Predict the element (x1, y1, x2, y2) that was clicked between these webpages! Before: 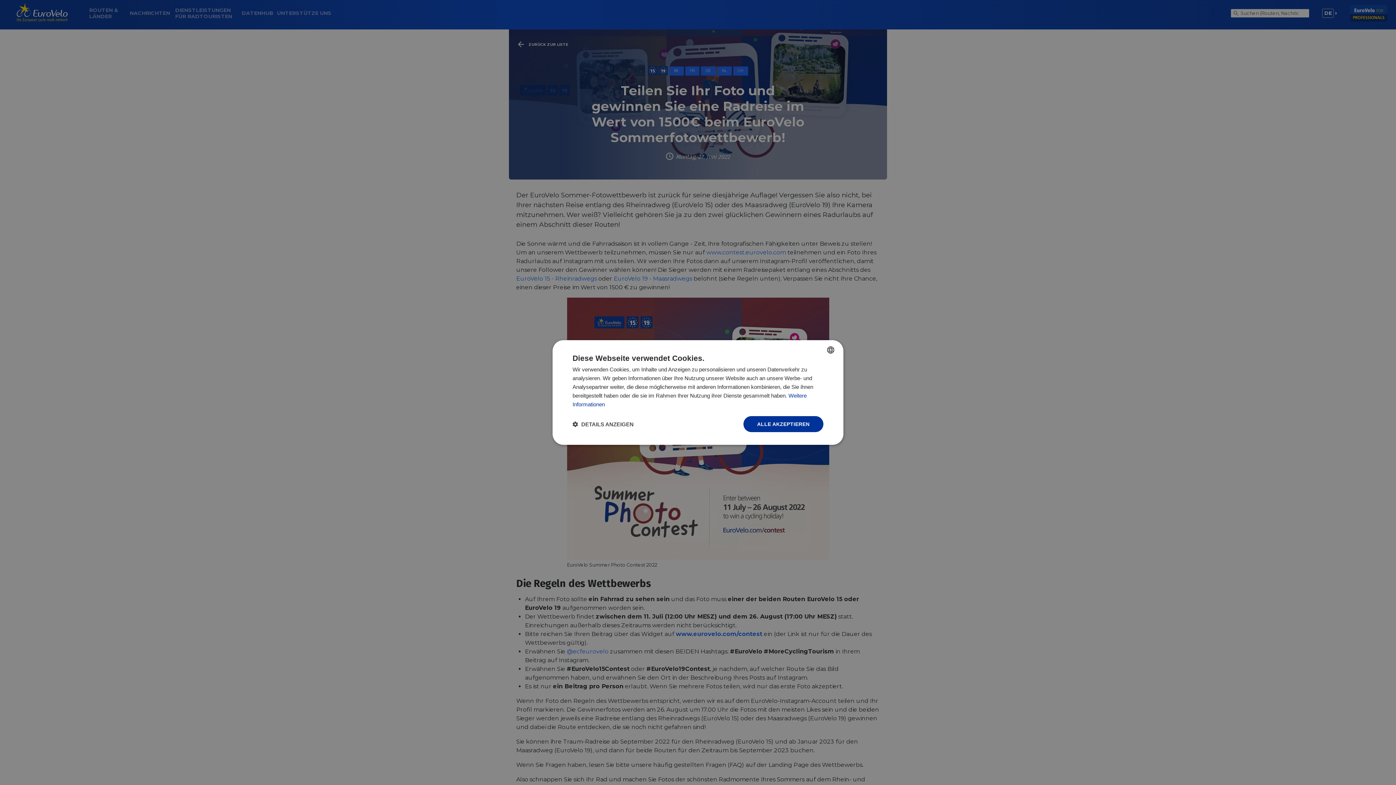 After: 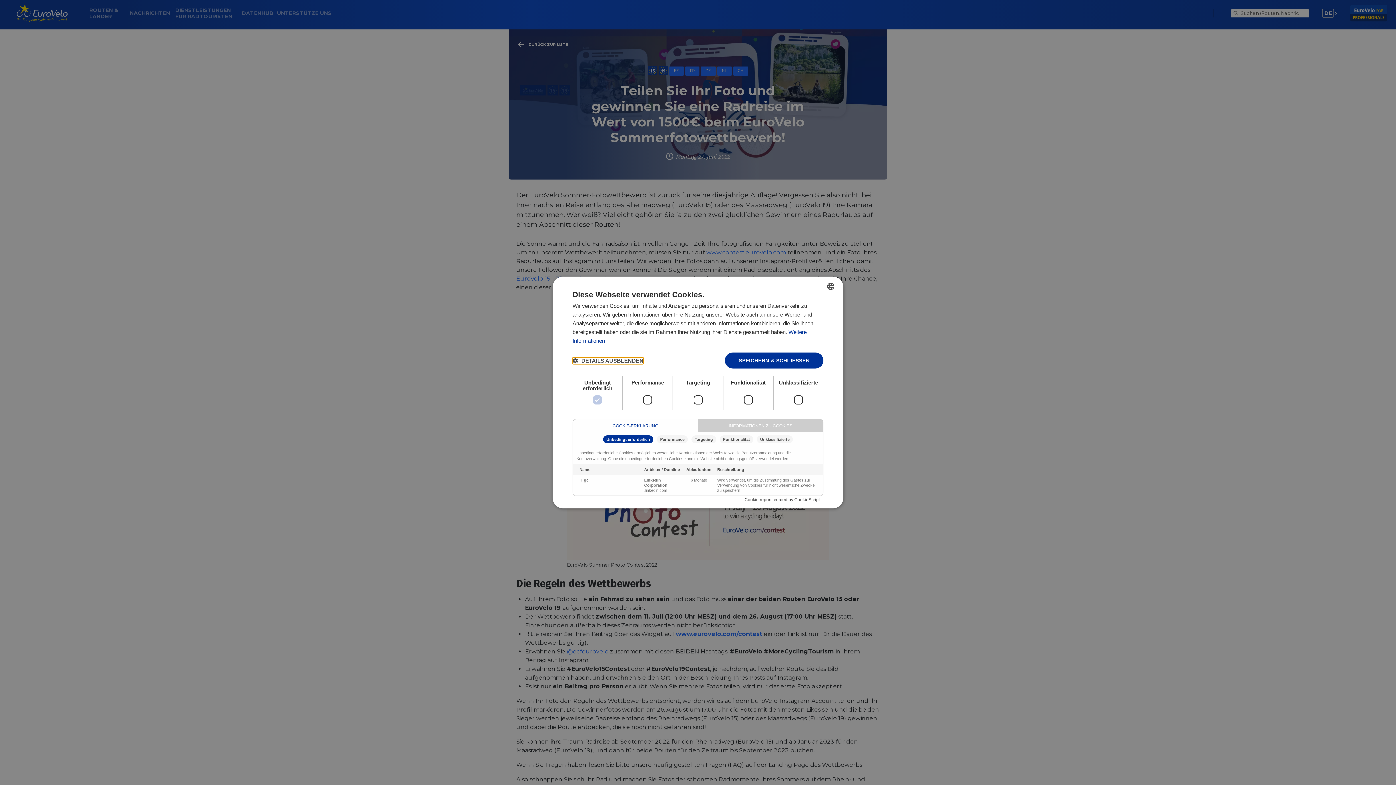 Action: label:  DETAILS ANZEIGEN bbox: (572, 420, 633, 427)